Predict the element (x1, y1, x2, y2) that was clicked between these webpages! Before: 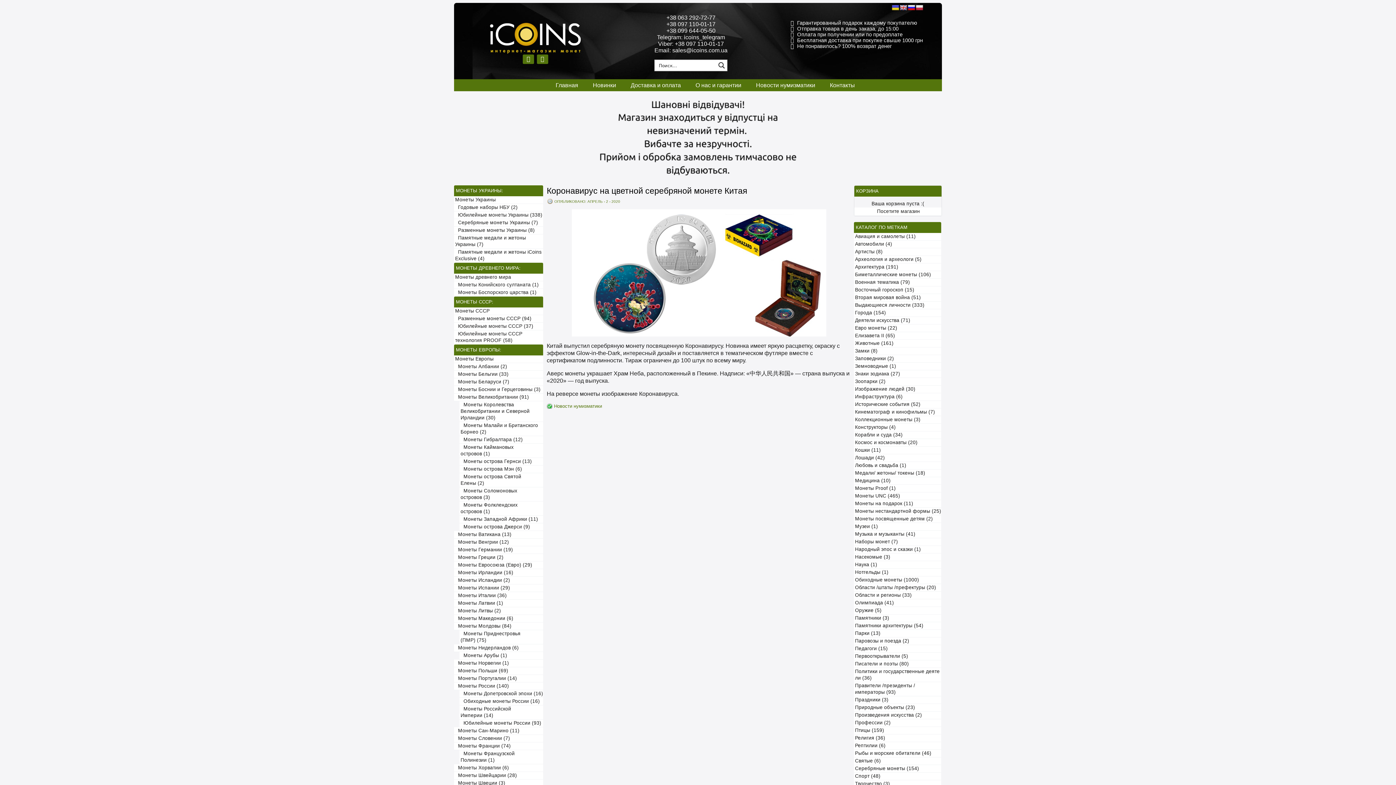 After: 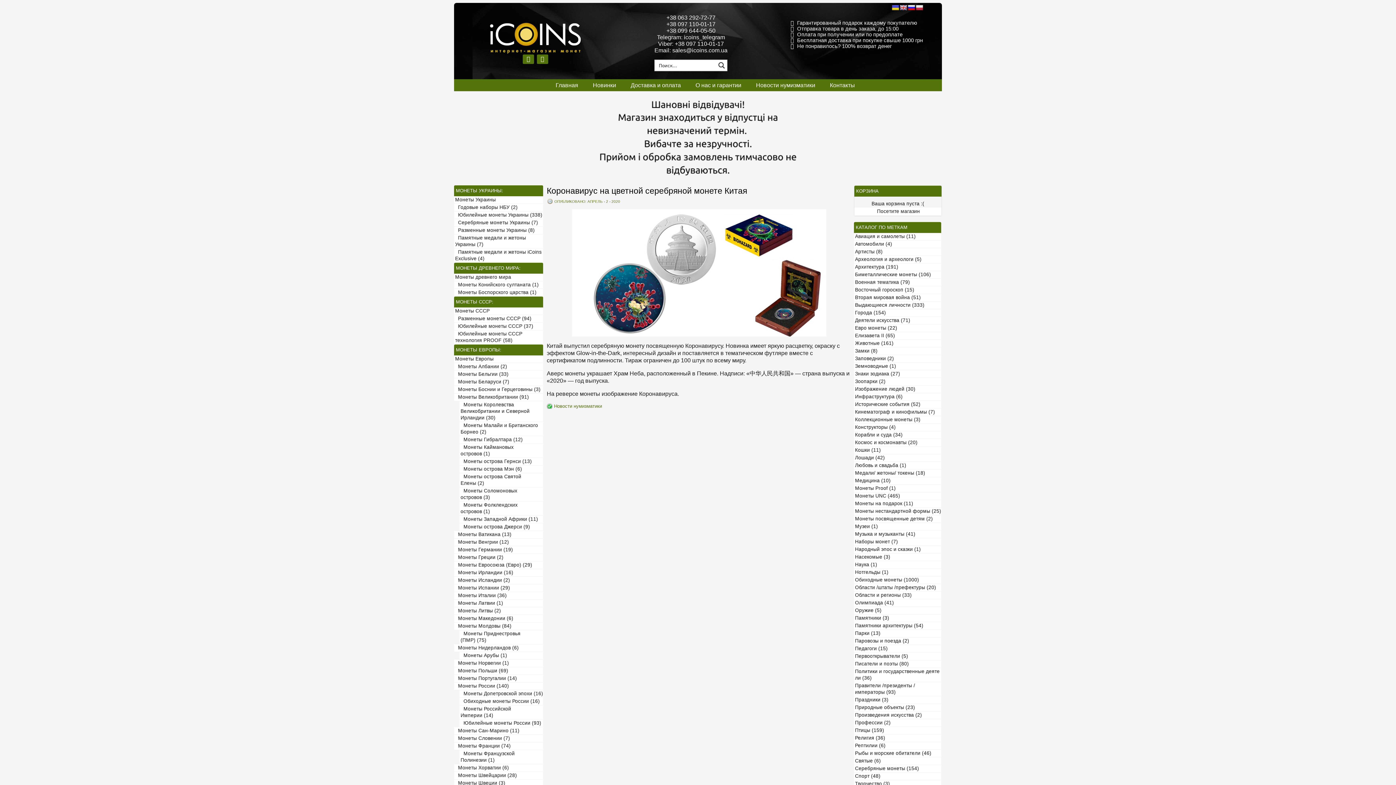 Action: bbox: (654, 47, 727, 53) label: Email: sales@icoins.com.ua